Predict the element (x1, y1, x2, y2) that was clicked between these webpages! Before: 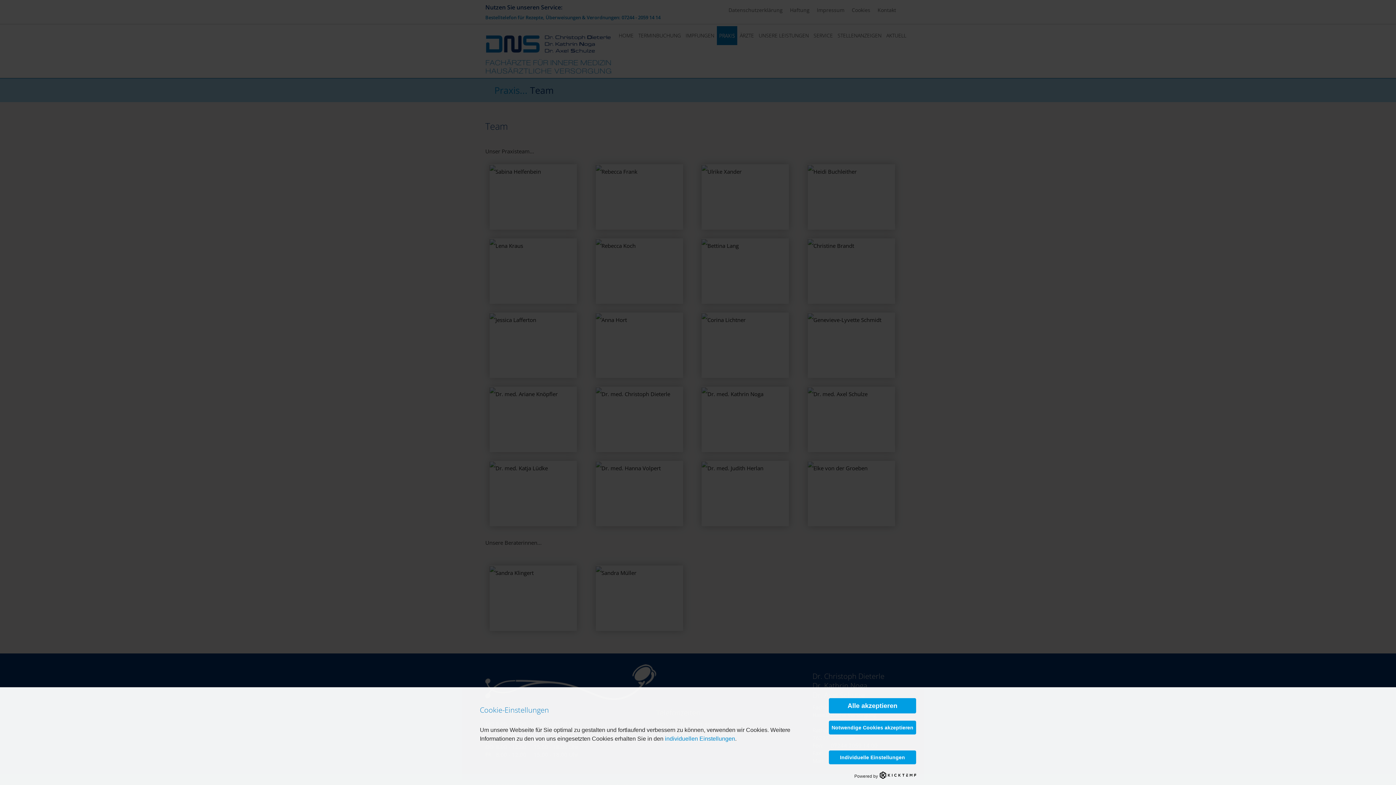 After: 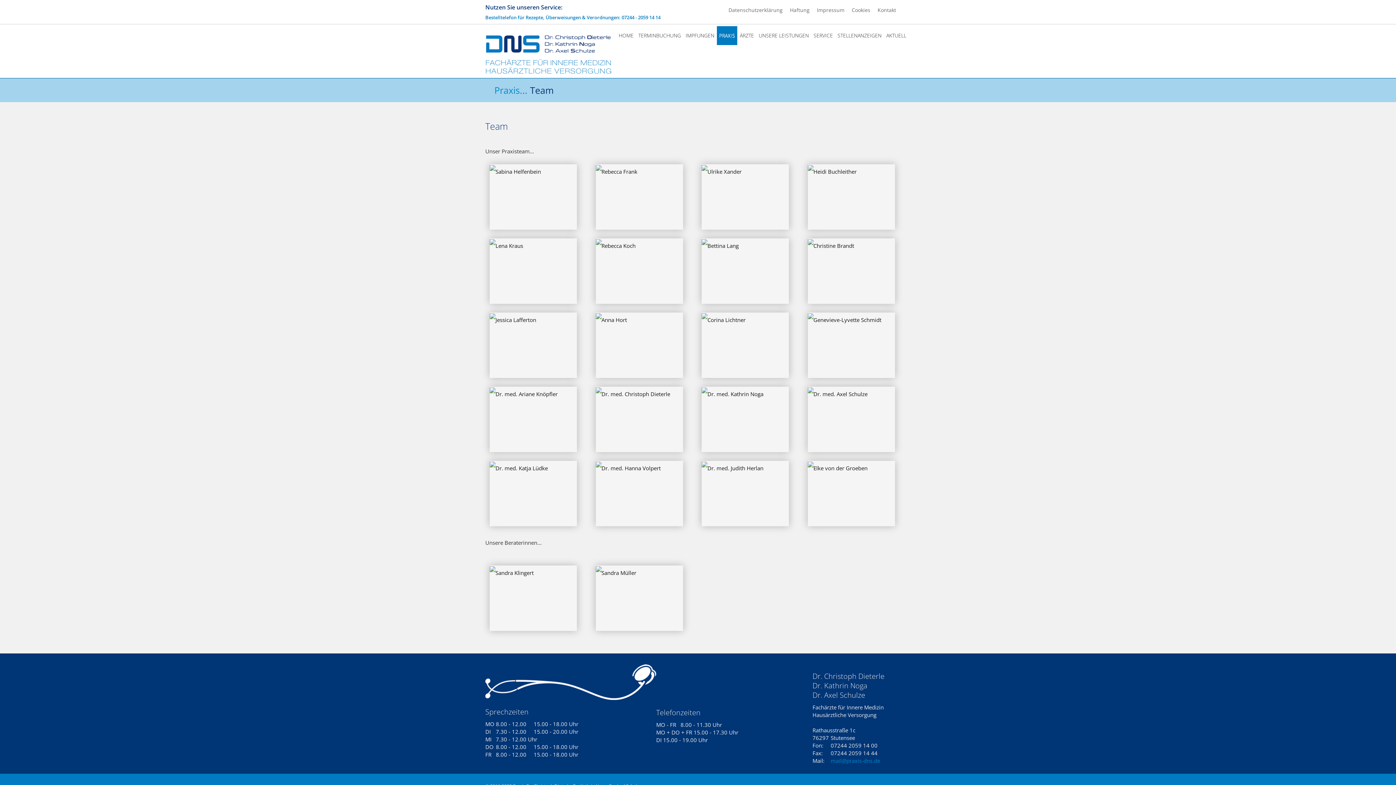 Action: bbox: (829, 698, 916, 713) label: Alle akzeptieren